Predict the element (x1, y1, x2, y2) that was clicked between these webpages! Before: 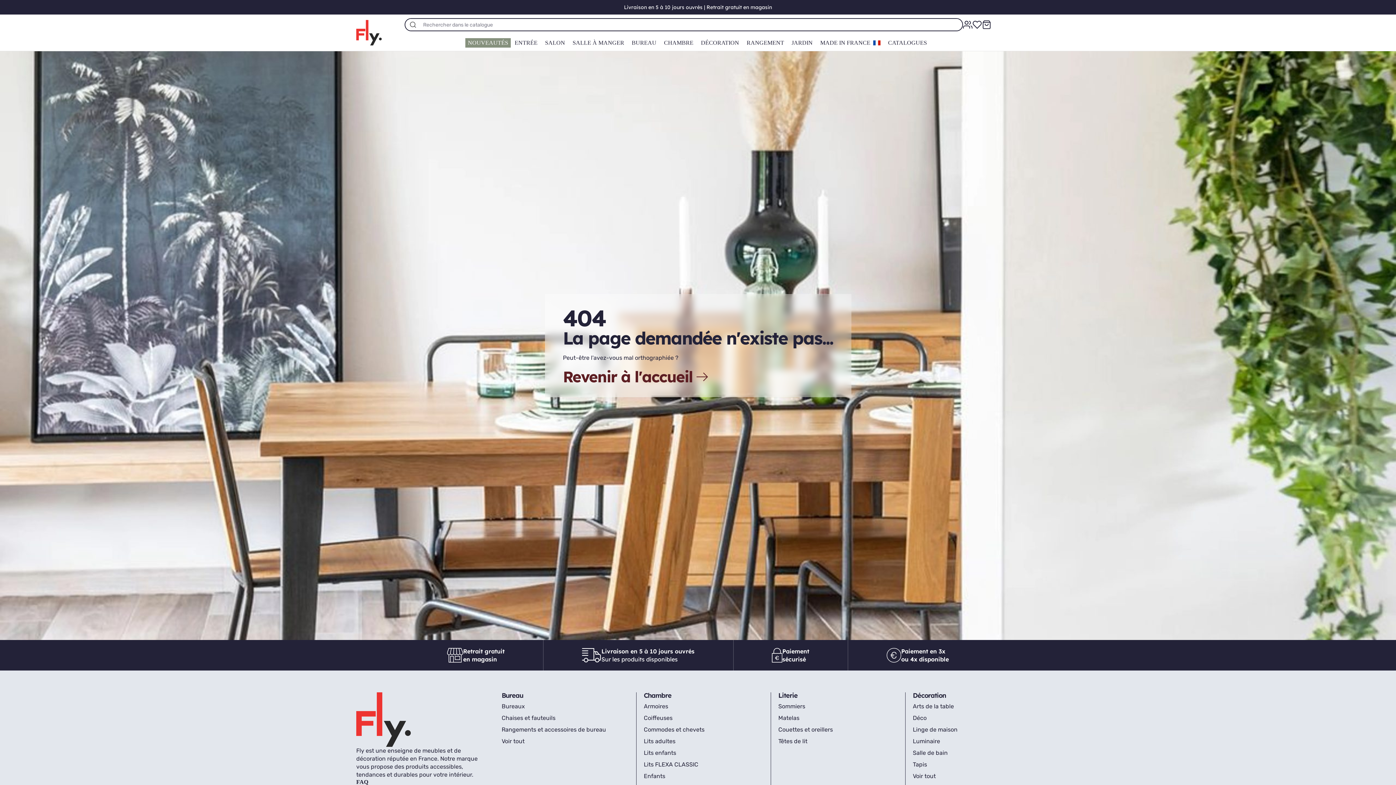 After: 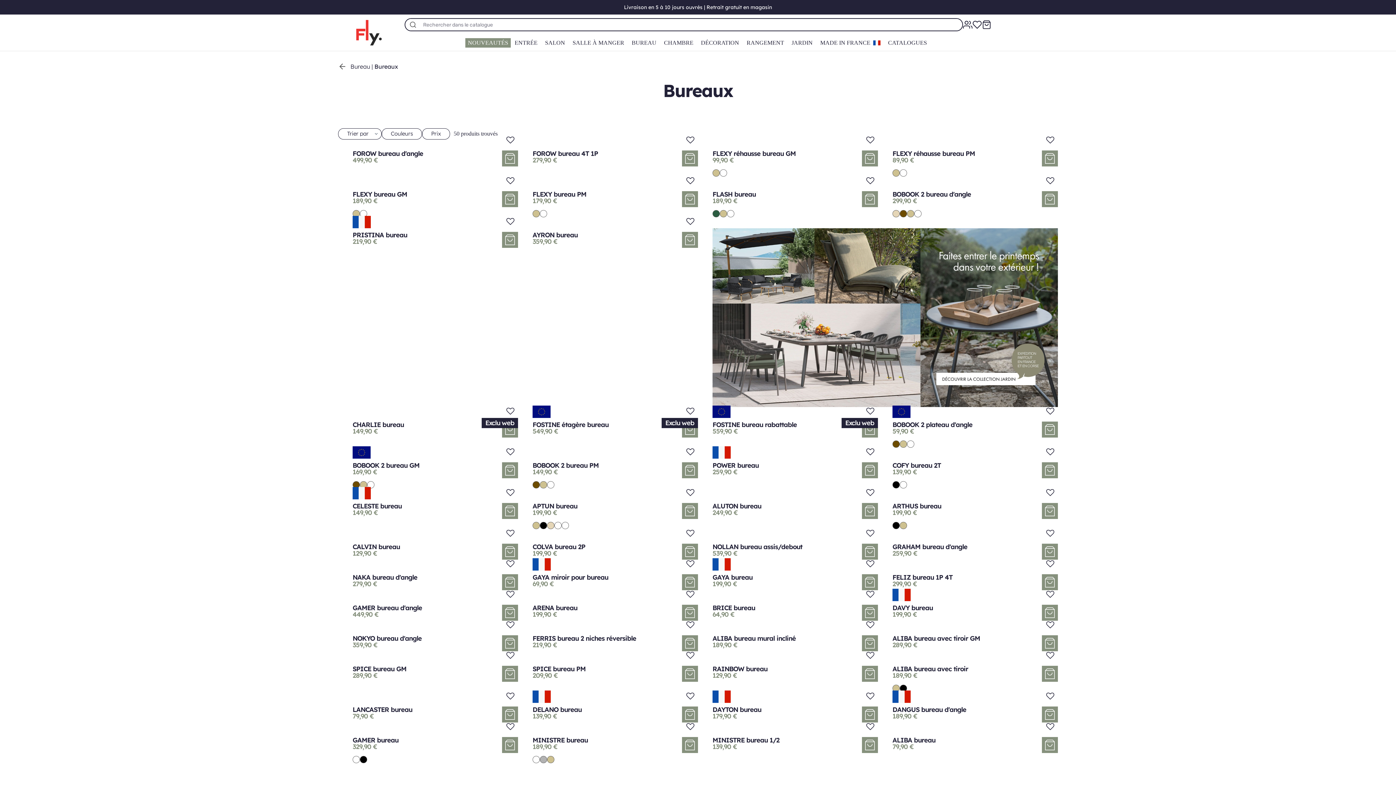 Action: label: Bureaux bbox: (501, 703, 525, 710)